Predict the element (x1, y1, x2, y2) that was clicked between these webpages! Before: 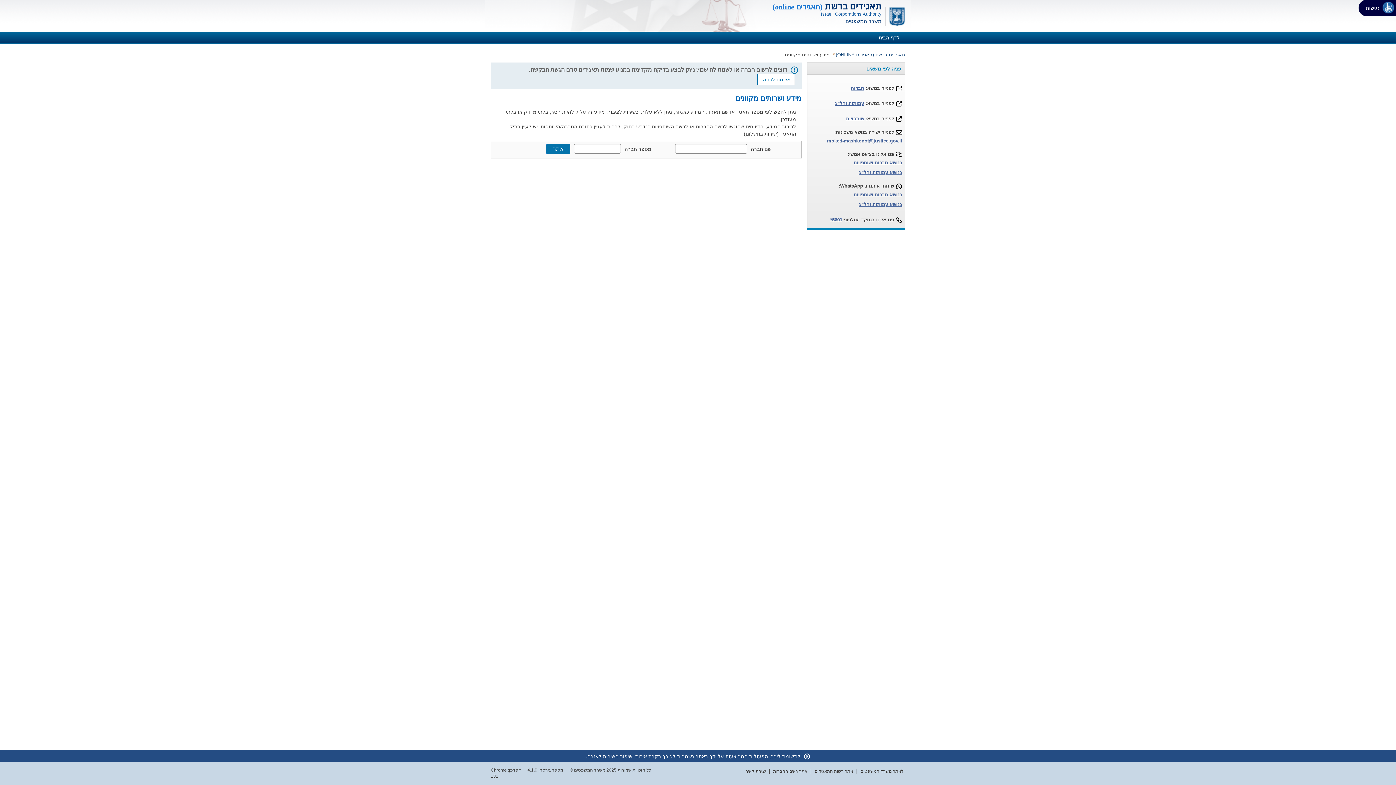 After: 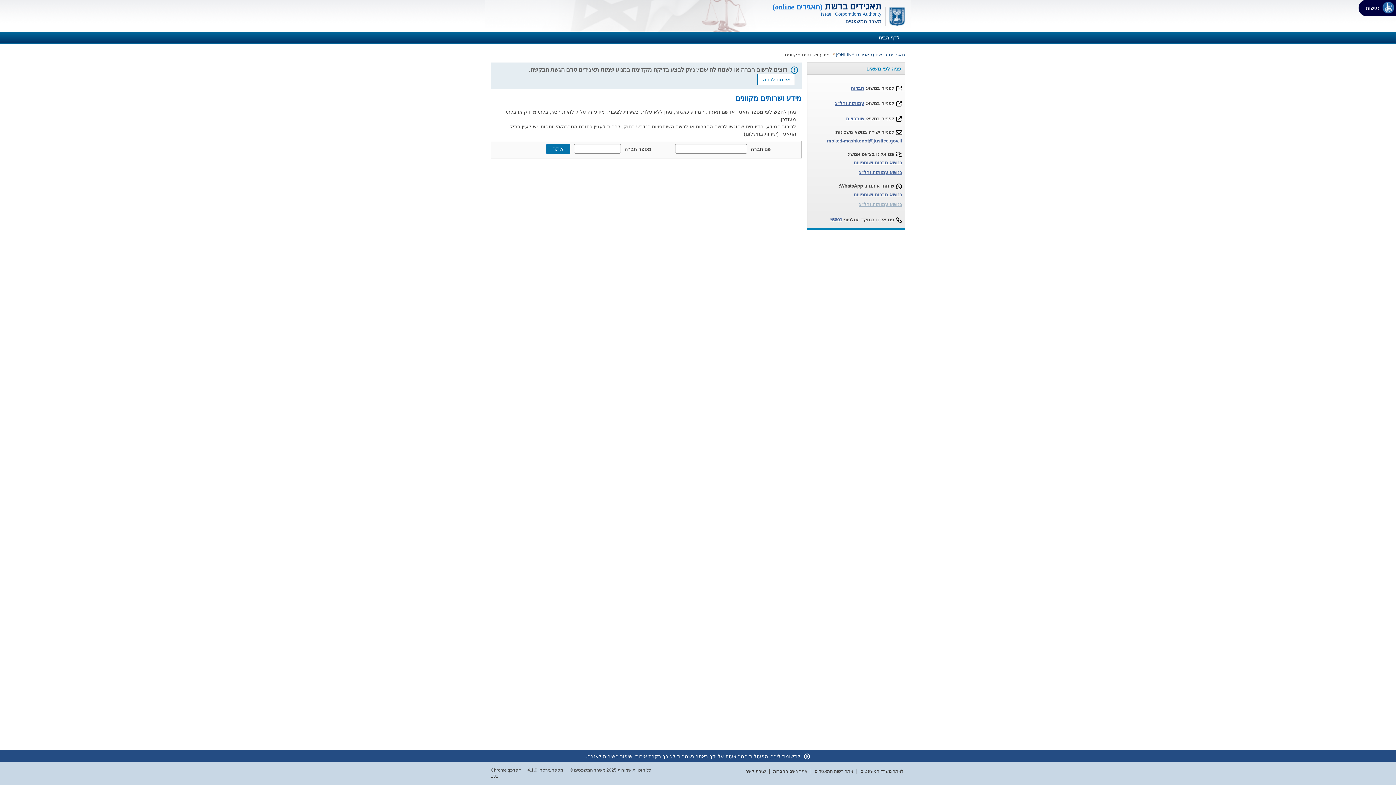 Action: bbox: (858, 201, 902, 207) label: בנושא עמותות וחל"צ